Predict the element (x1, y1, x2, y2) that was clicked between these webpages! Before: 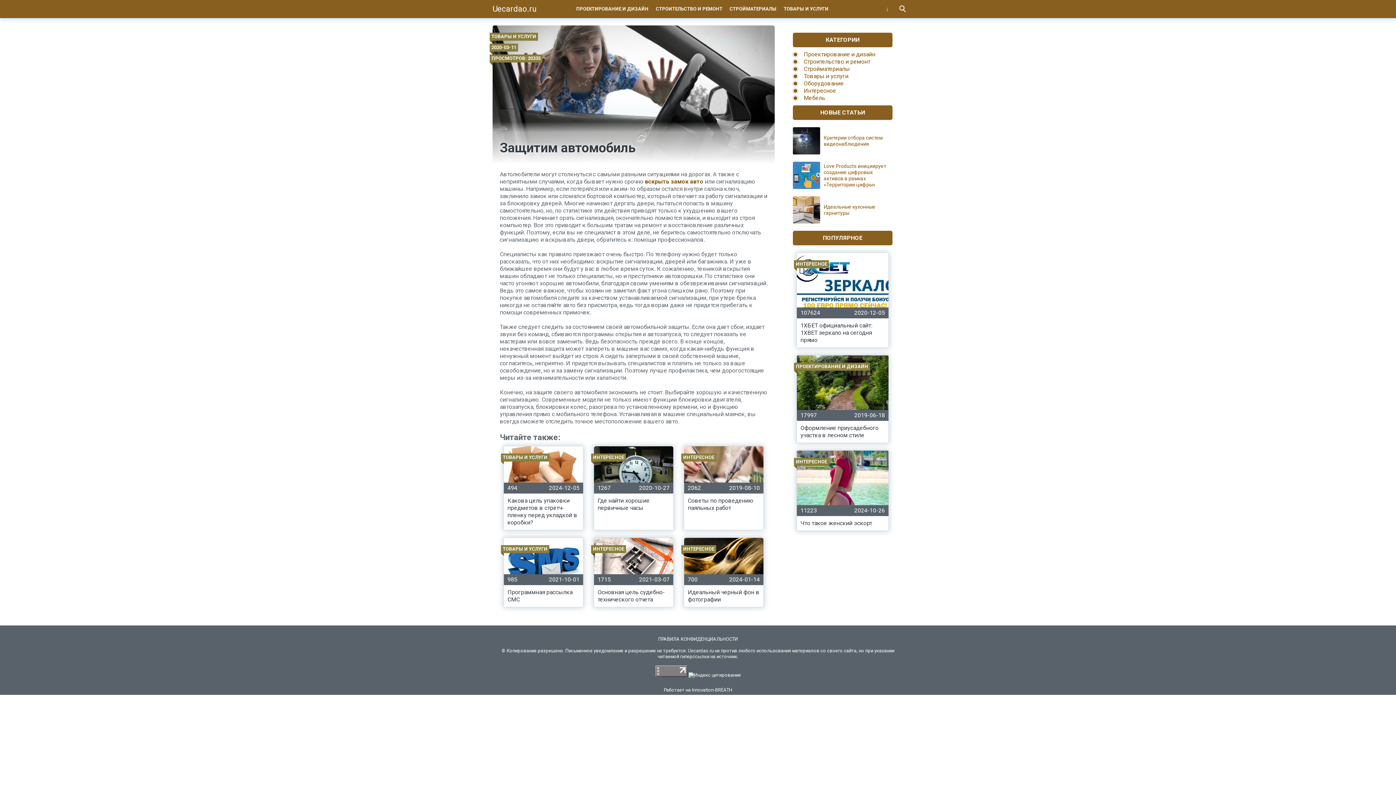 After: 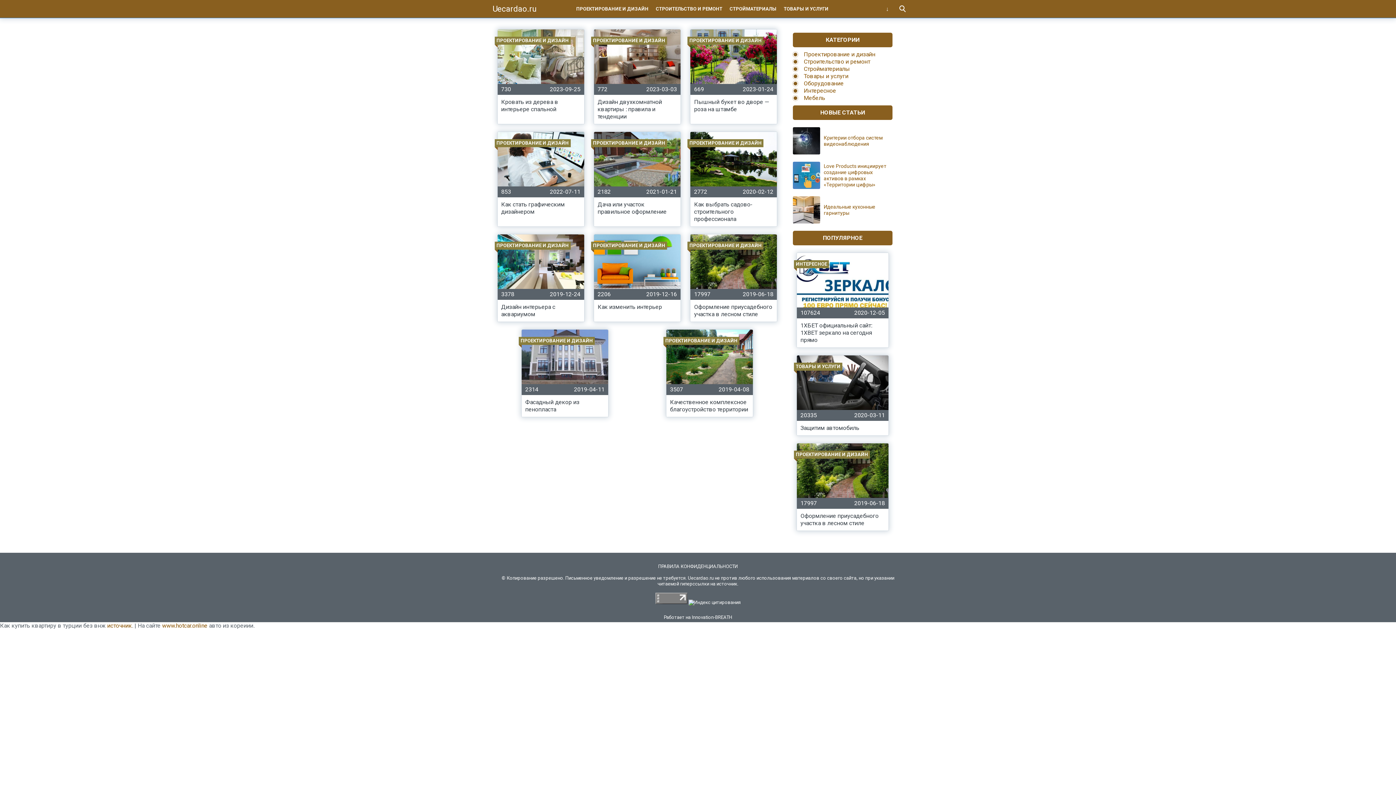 Action: label: Проектирование и дизайн bbox: (804, 50, 875, 57)